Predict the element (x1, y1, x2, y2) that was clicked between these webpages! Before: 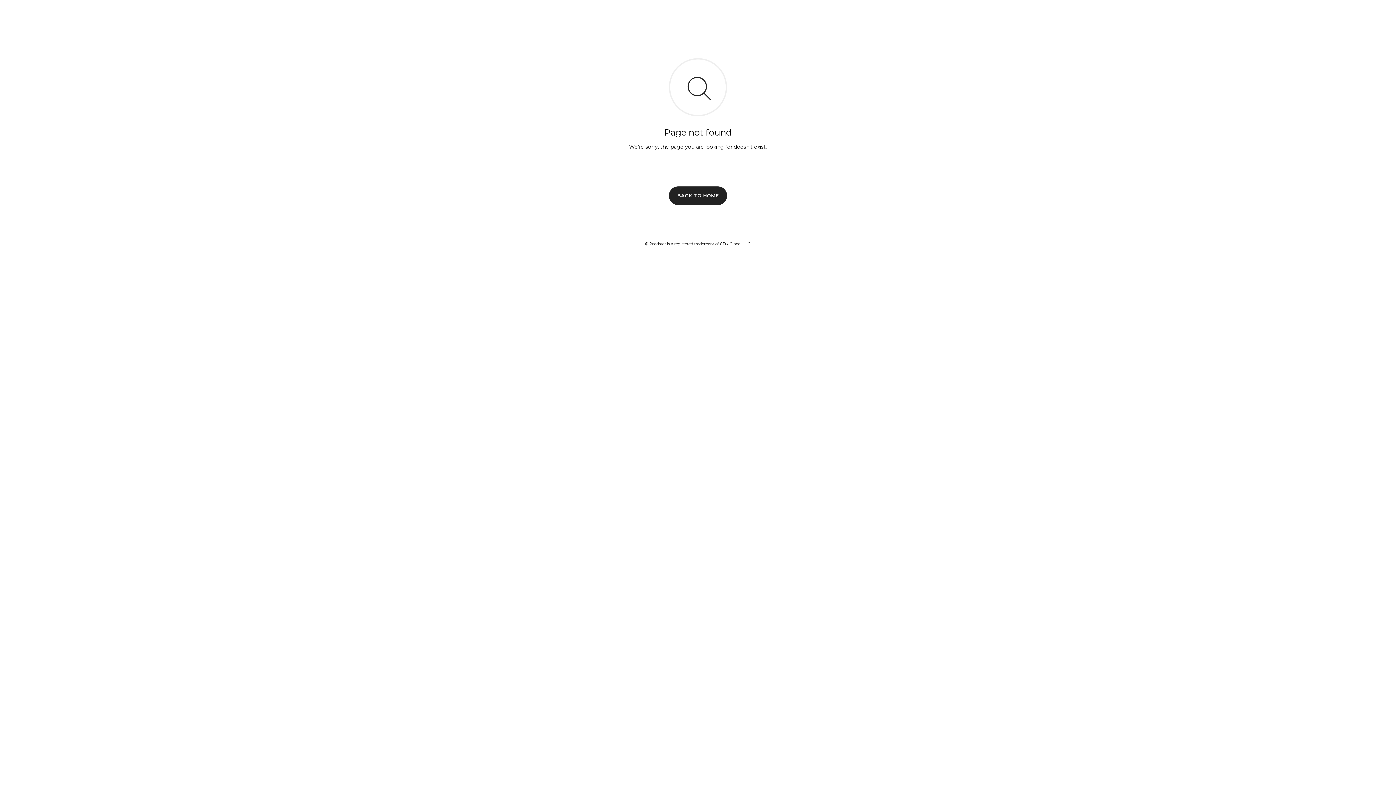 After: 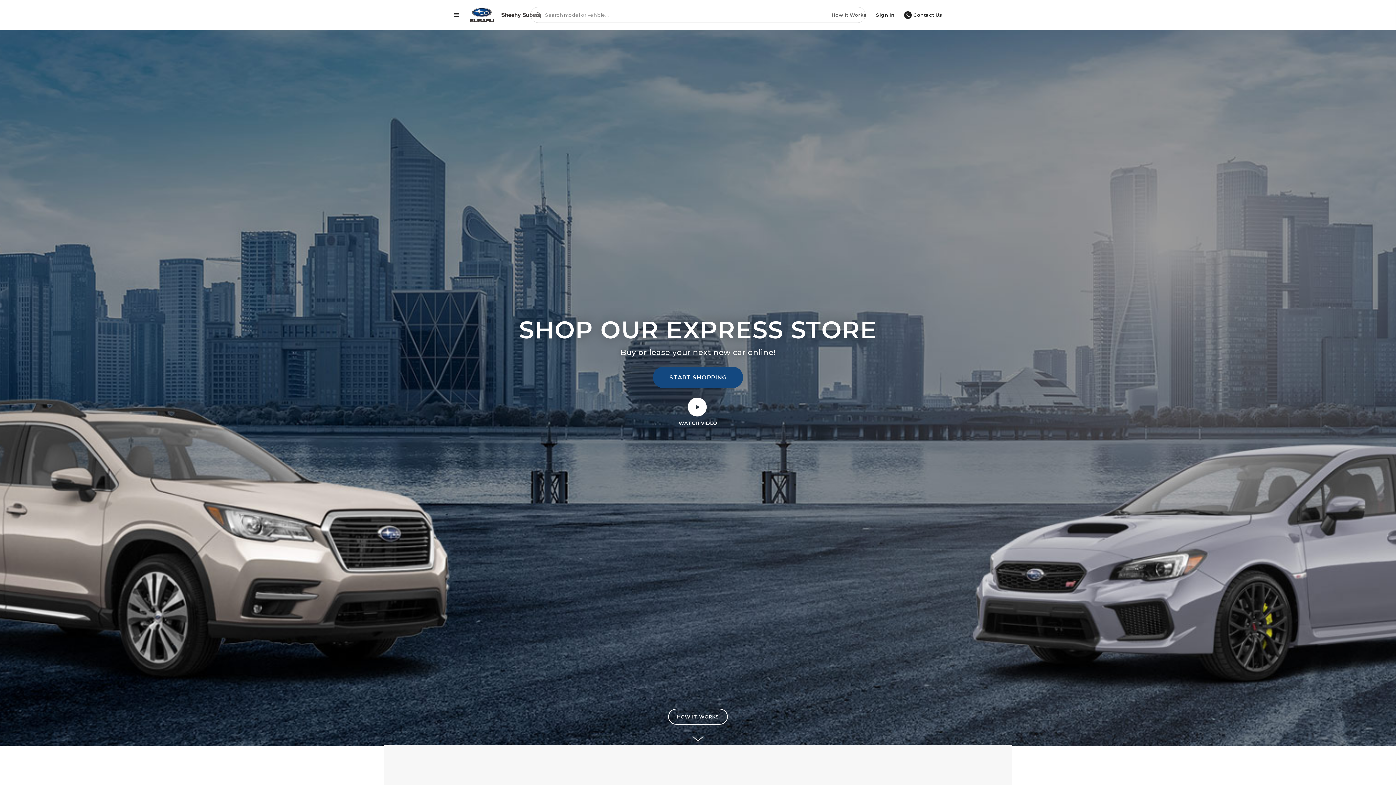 Action: bbox: (669, 186, 727, 204) label: BACK TO HOME